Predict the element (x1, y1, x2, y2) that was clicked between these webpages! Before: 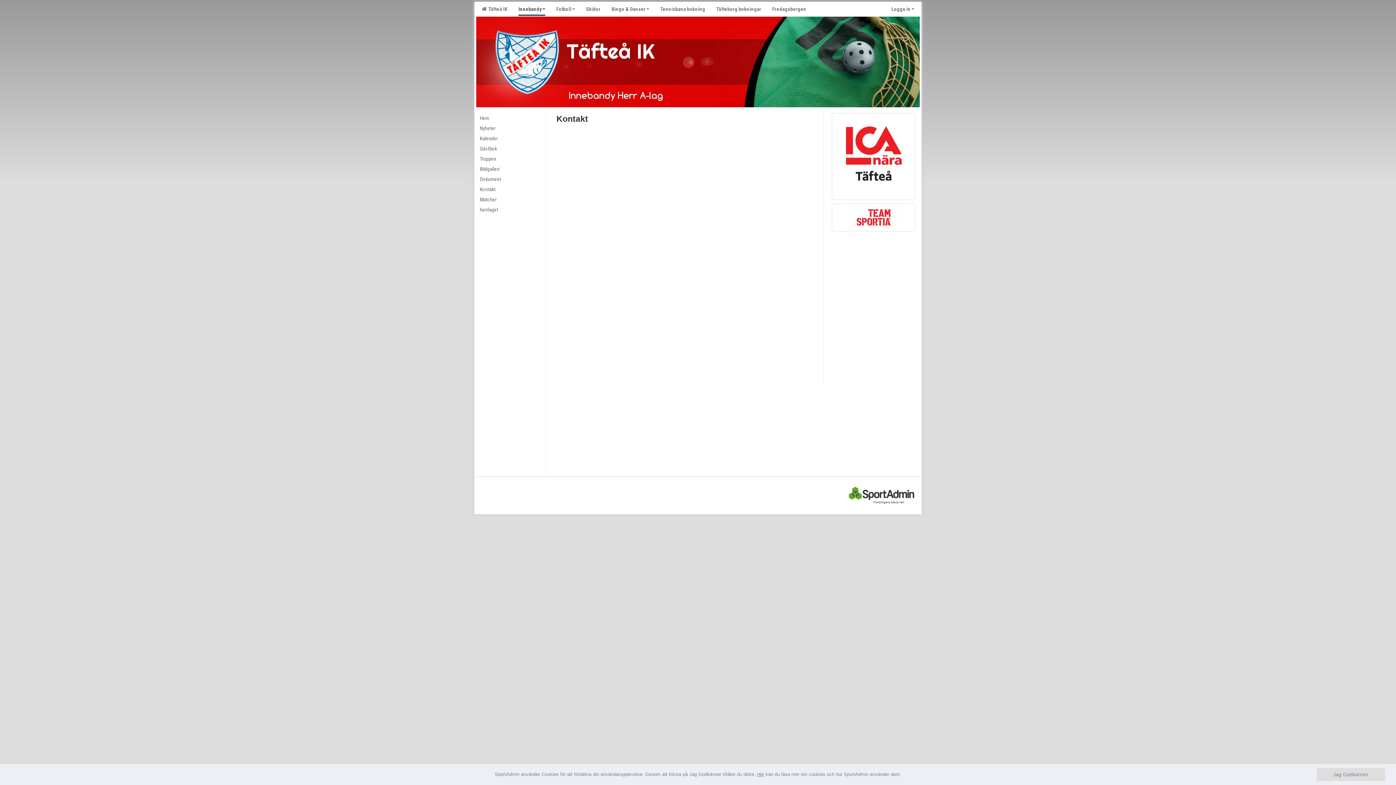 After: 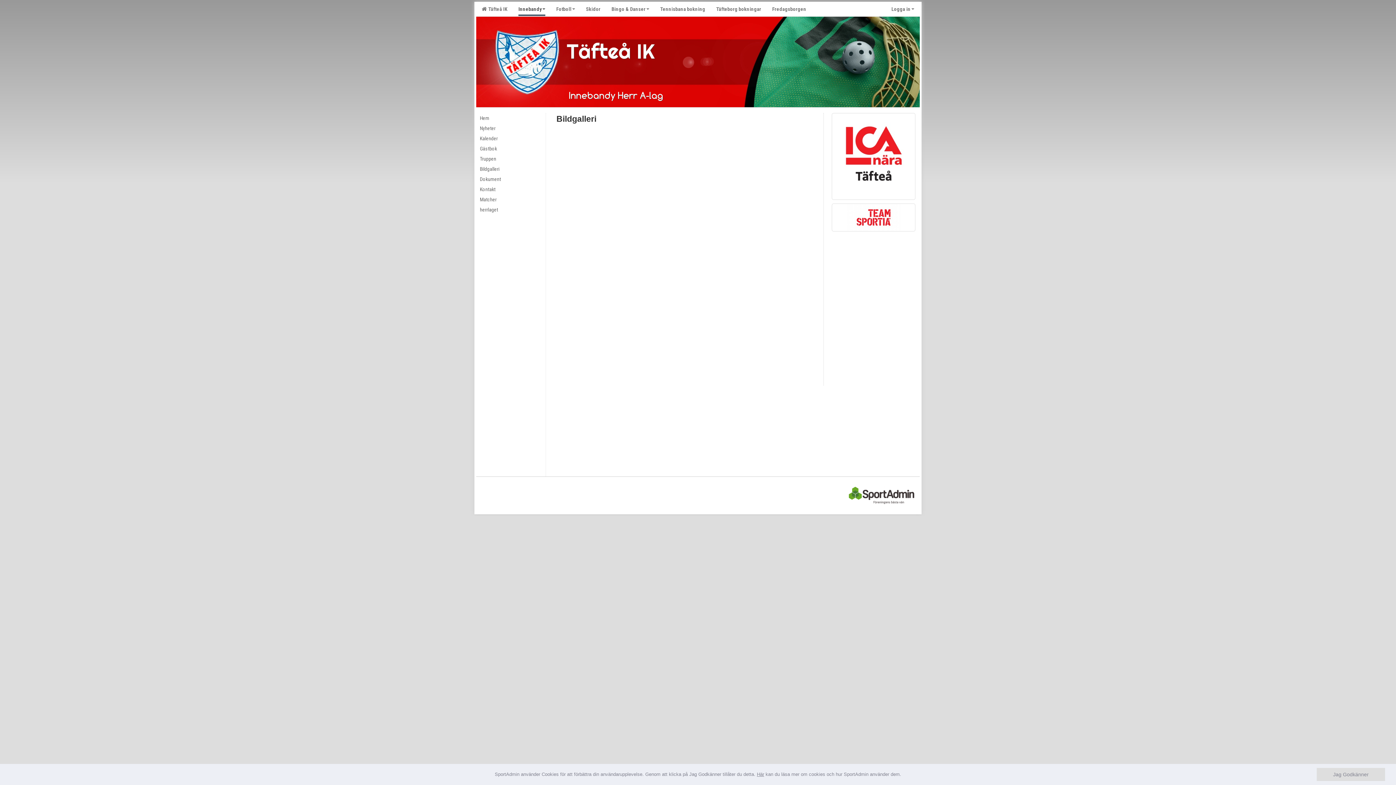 Action: bbox: (476, 163, 545, 174) label: Bildgalleri